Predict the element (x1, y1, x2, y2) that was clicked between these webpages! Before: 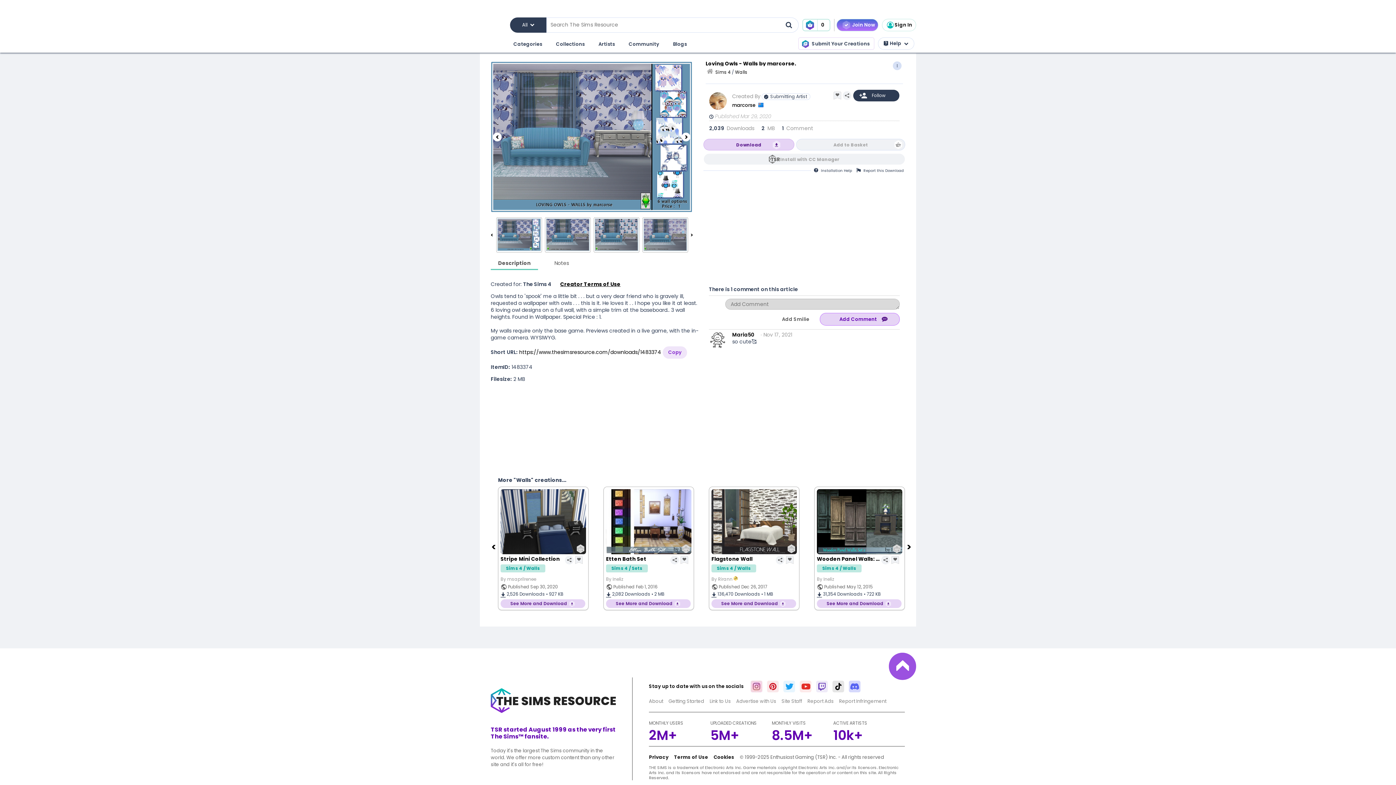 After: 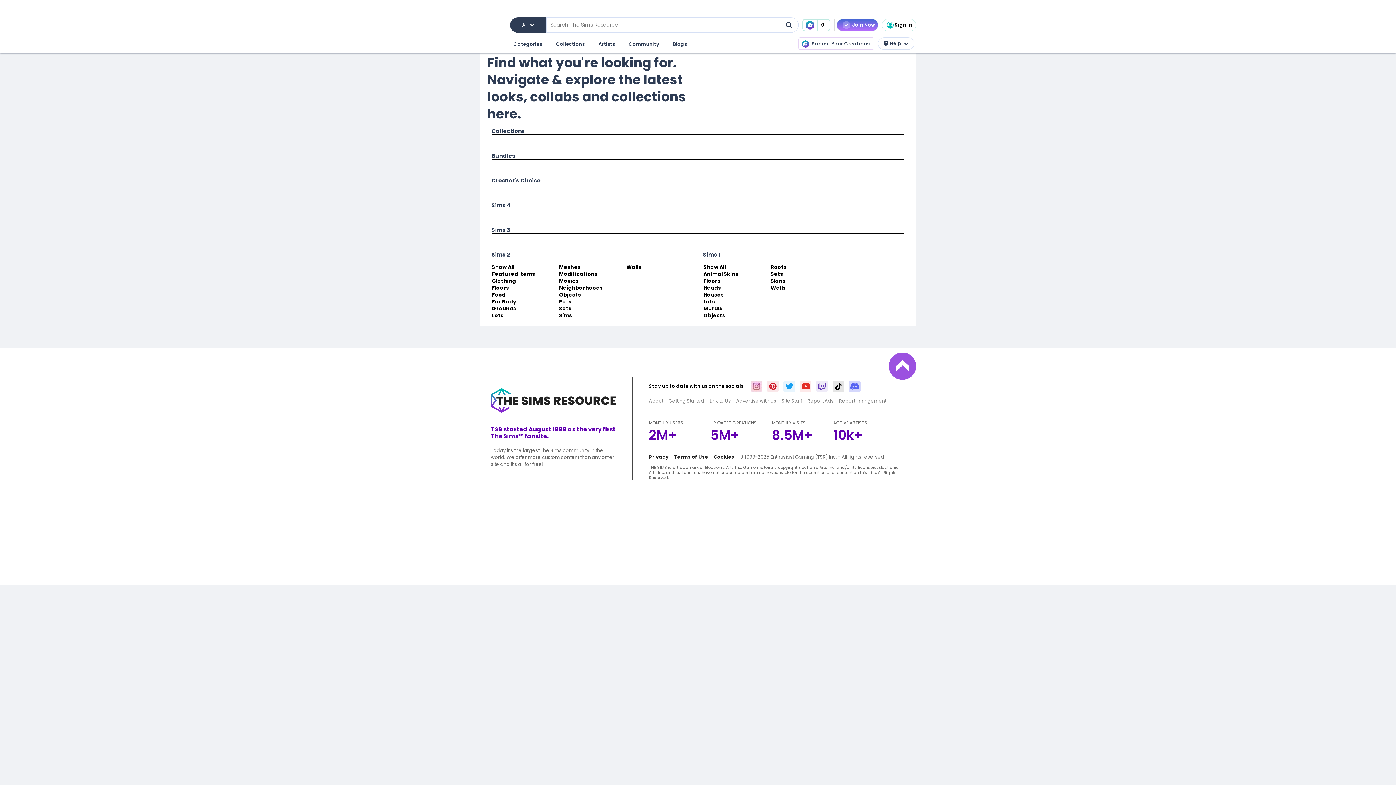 Action: bbox: (554, 38, 586, 50) label: Collections